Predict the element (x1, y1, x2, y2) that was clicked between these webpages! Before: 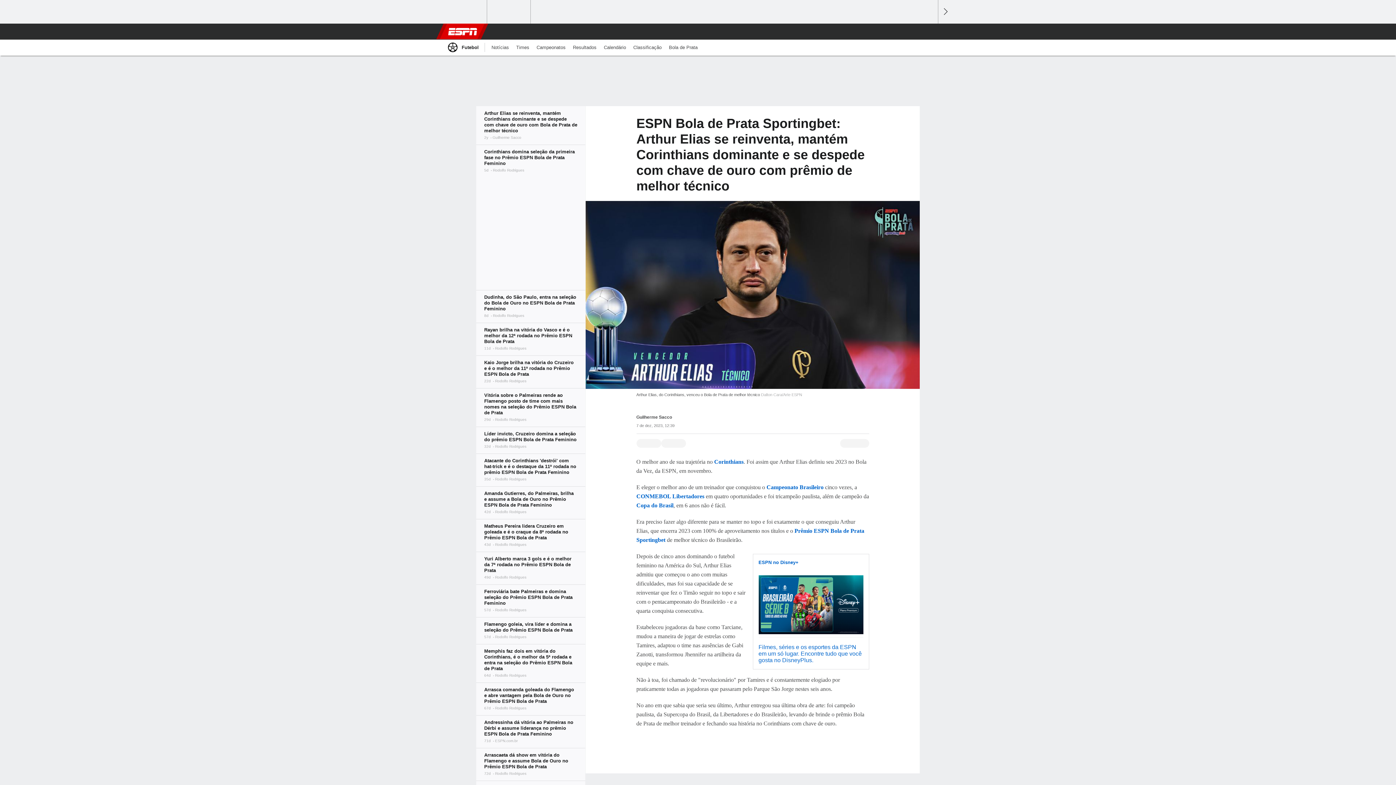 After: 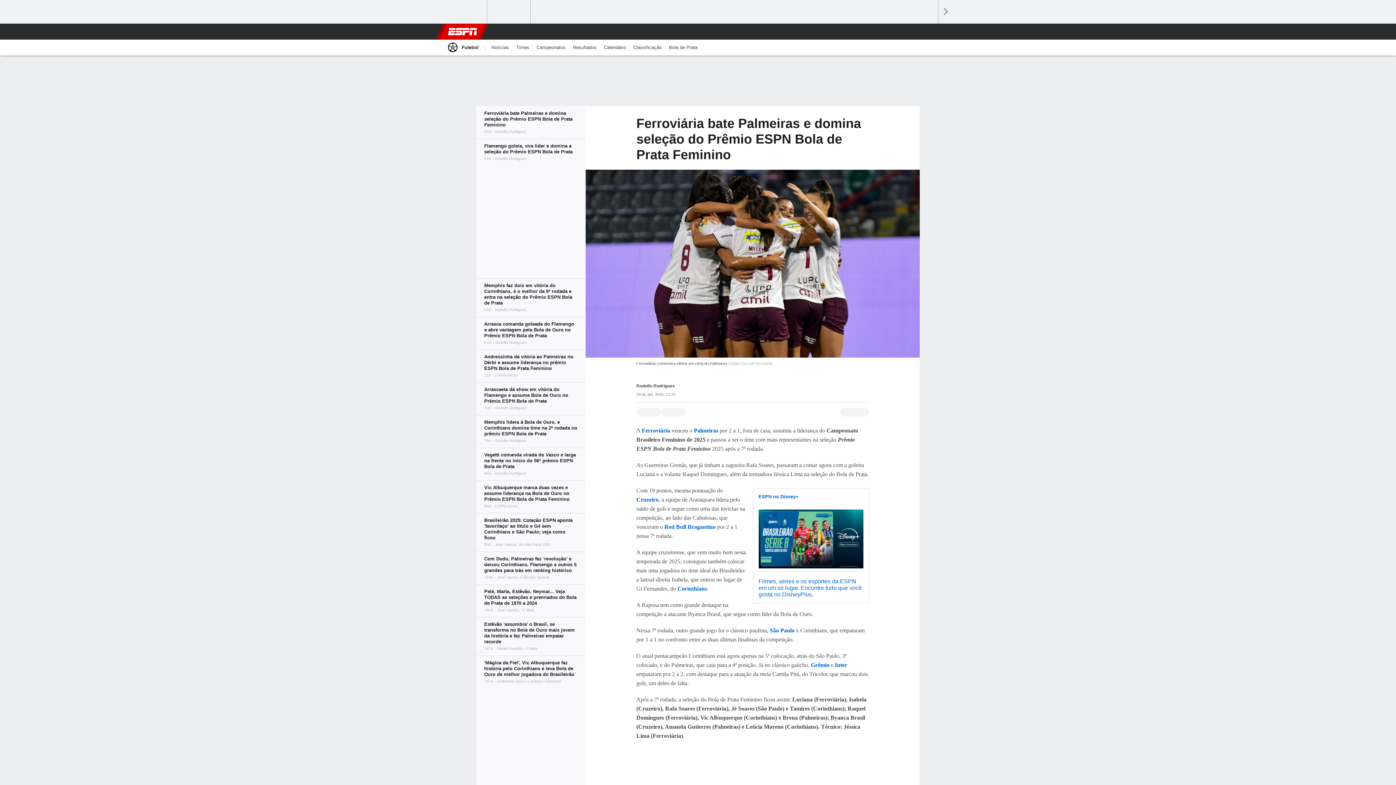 Action: bbox: (476, 584, 585, 617)